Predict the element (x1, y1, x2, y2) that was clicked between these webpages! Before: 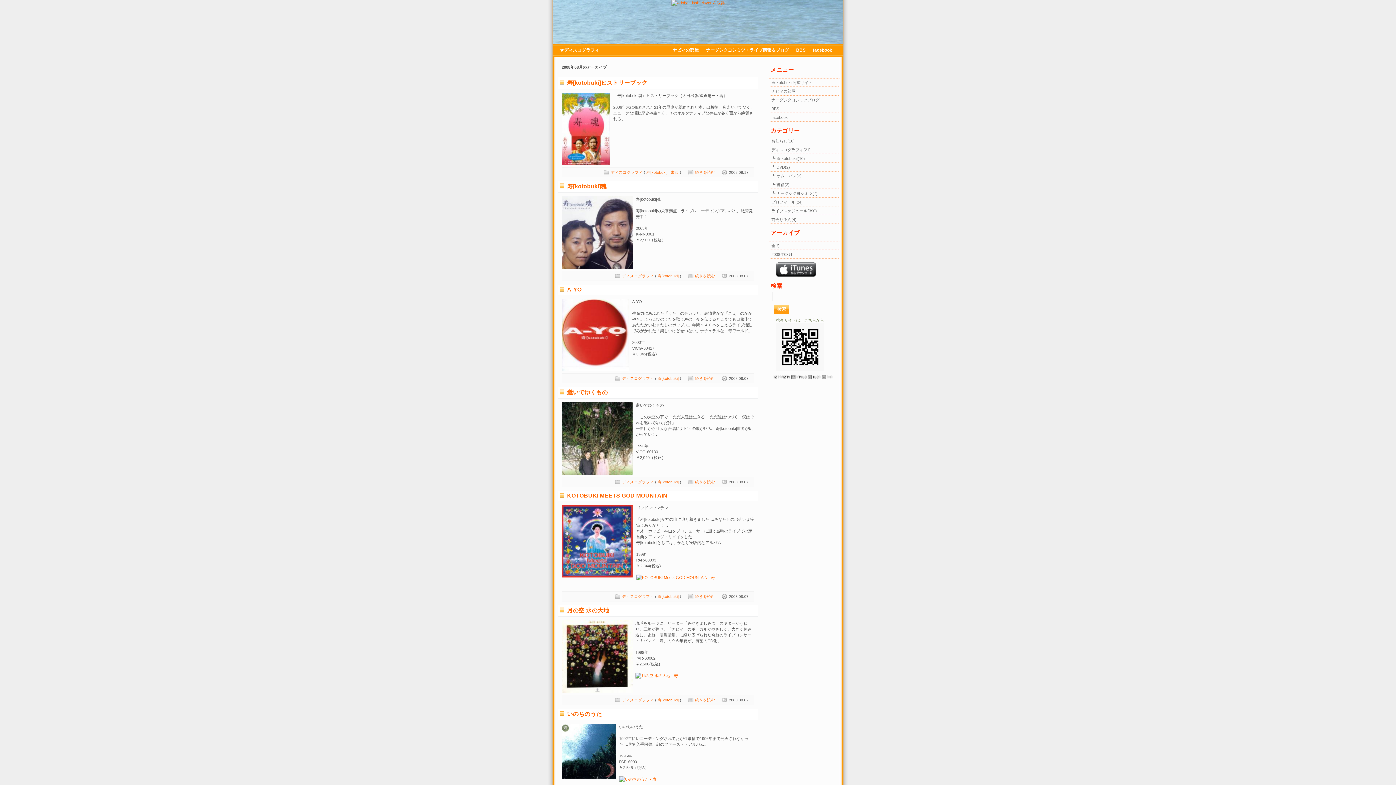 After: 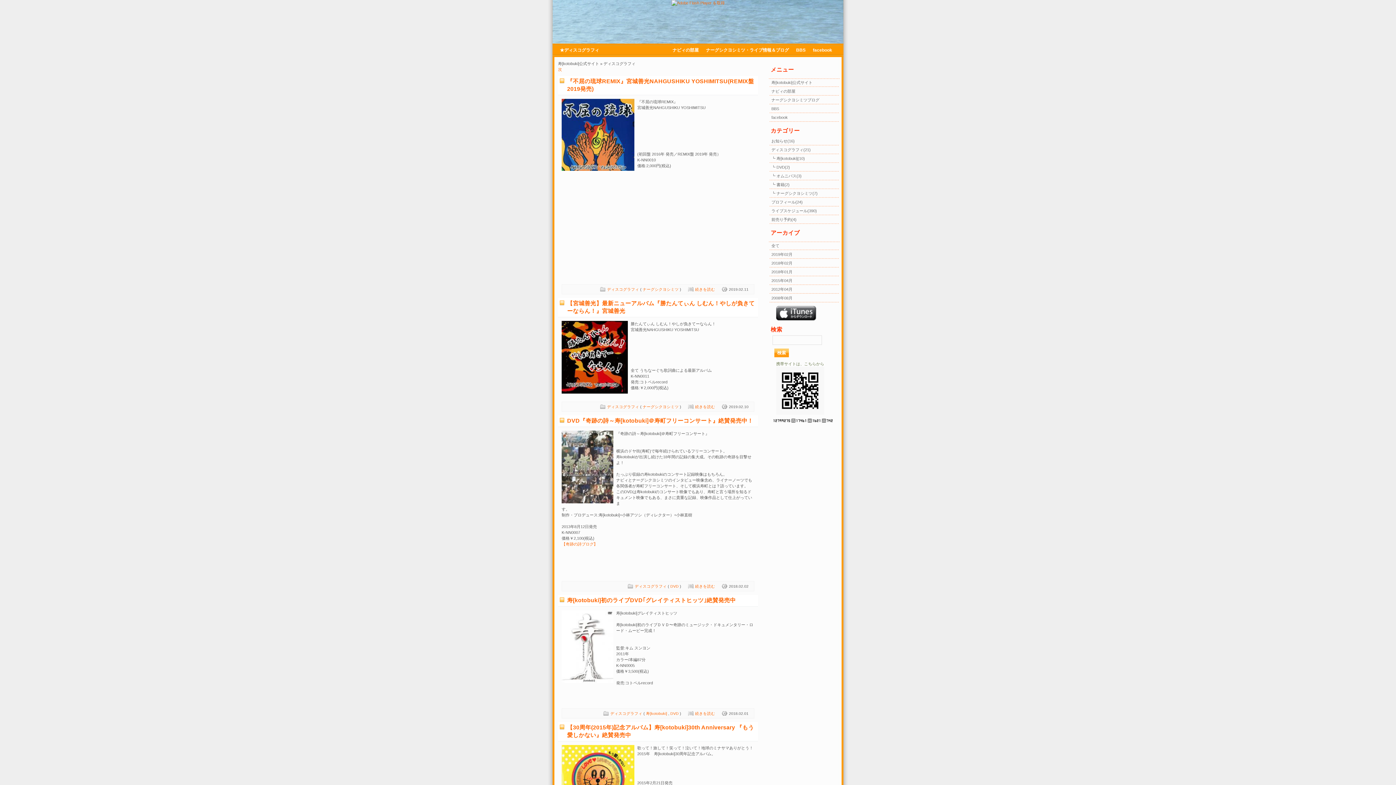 Action: bbox: (622, 698, 654, 702) label: ディスコグラフィ